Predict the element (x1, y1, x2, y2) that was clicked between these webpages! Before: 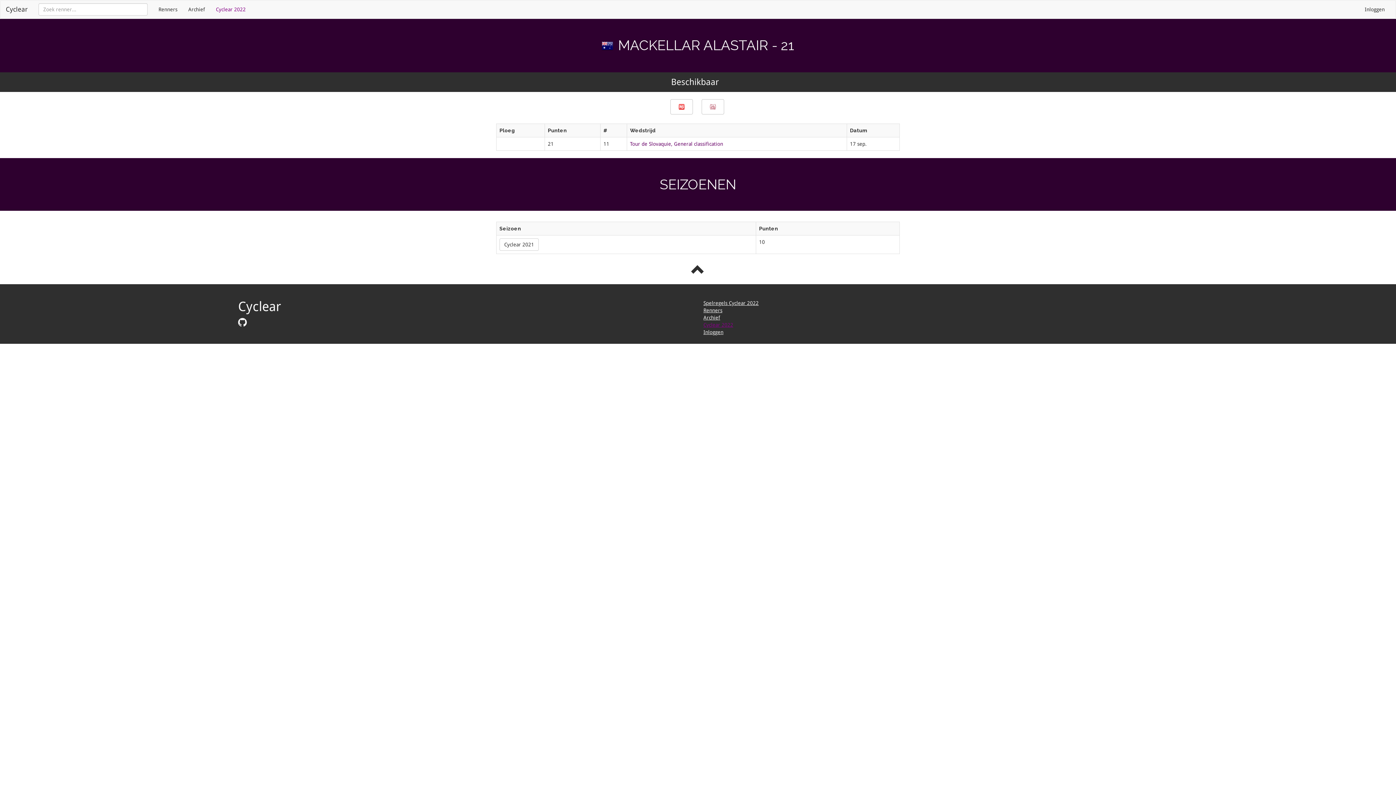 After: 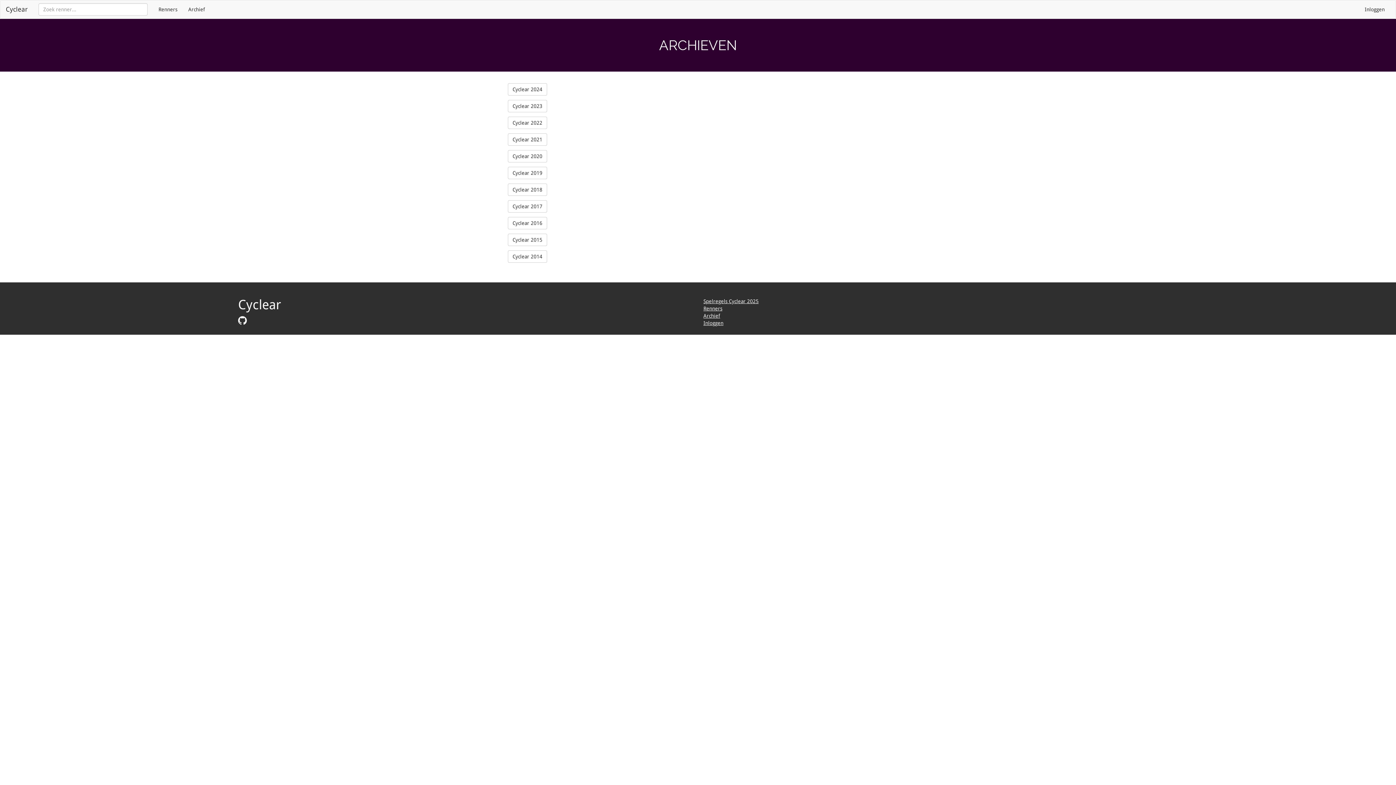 Action: label: Archief bbox: (703, 314, 720, 320)